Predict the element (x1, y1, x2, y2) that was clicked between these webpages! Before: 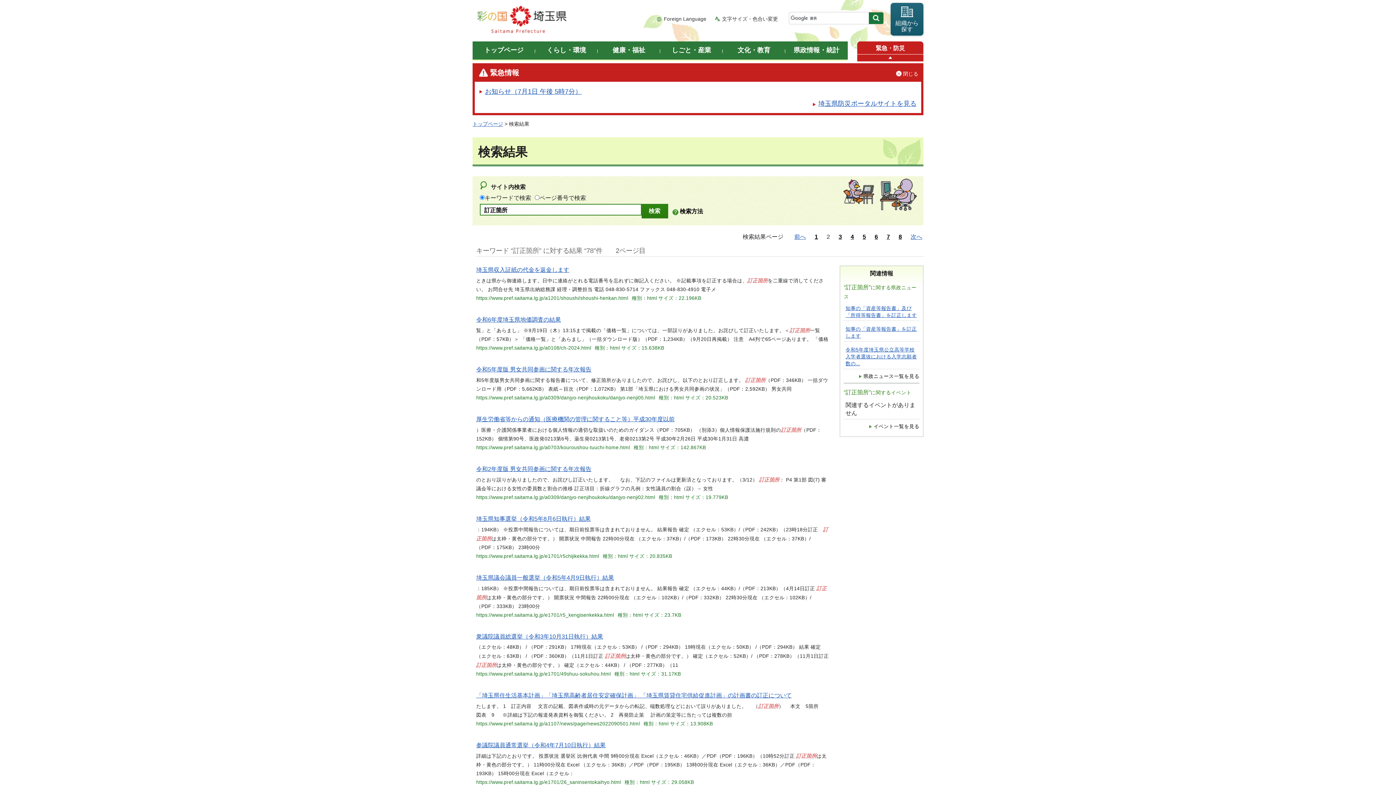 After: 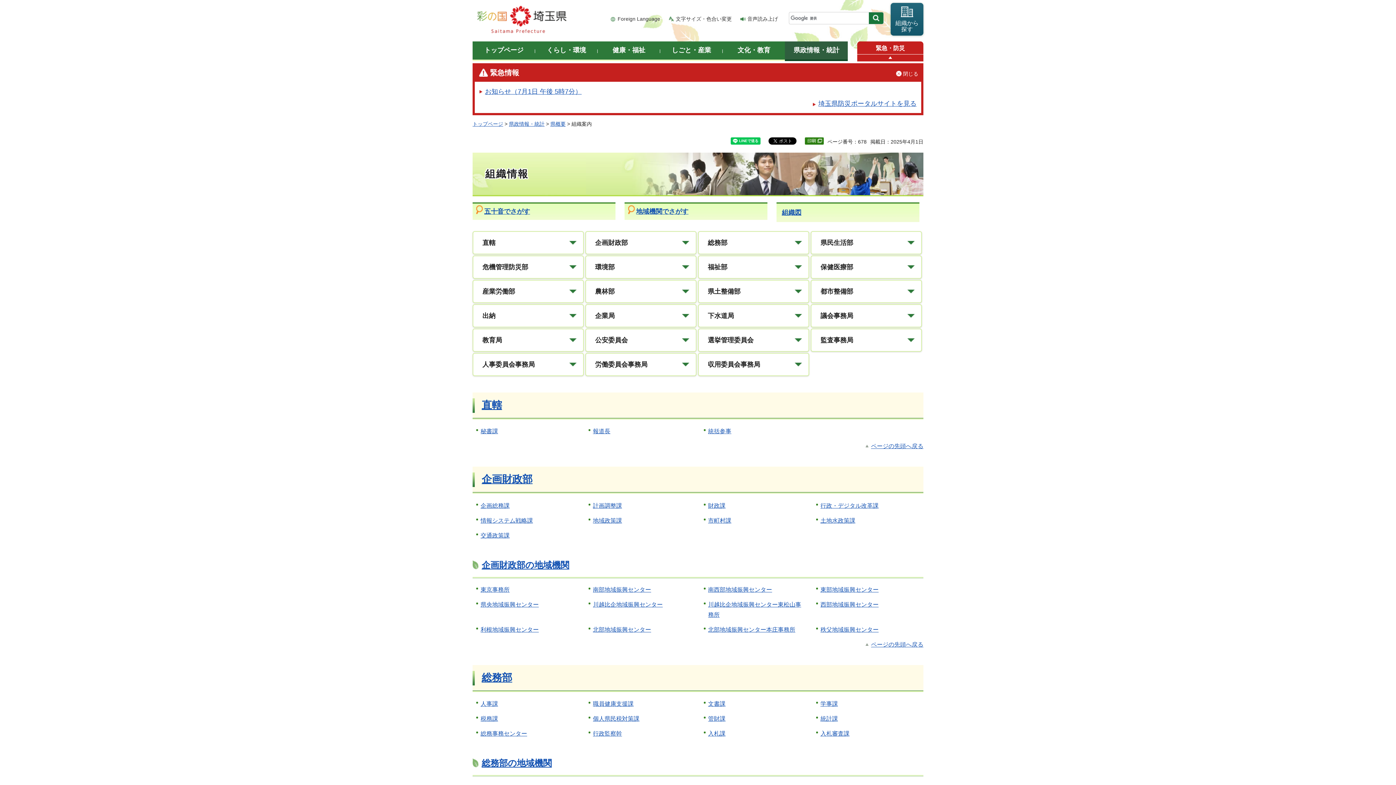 Action: bbox: (890, 2, 923, 35) label: 組織から
探す